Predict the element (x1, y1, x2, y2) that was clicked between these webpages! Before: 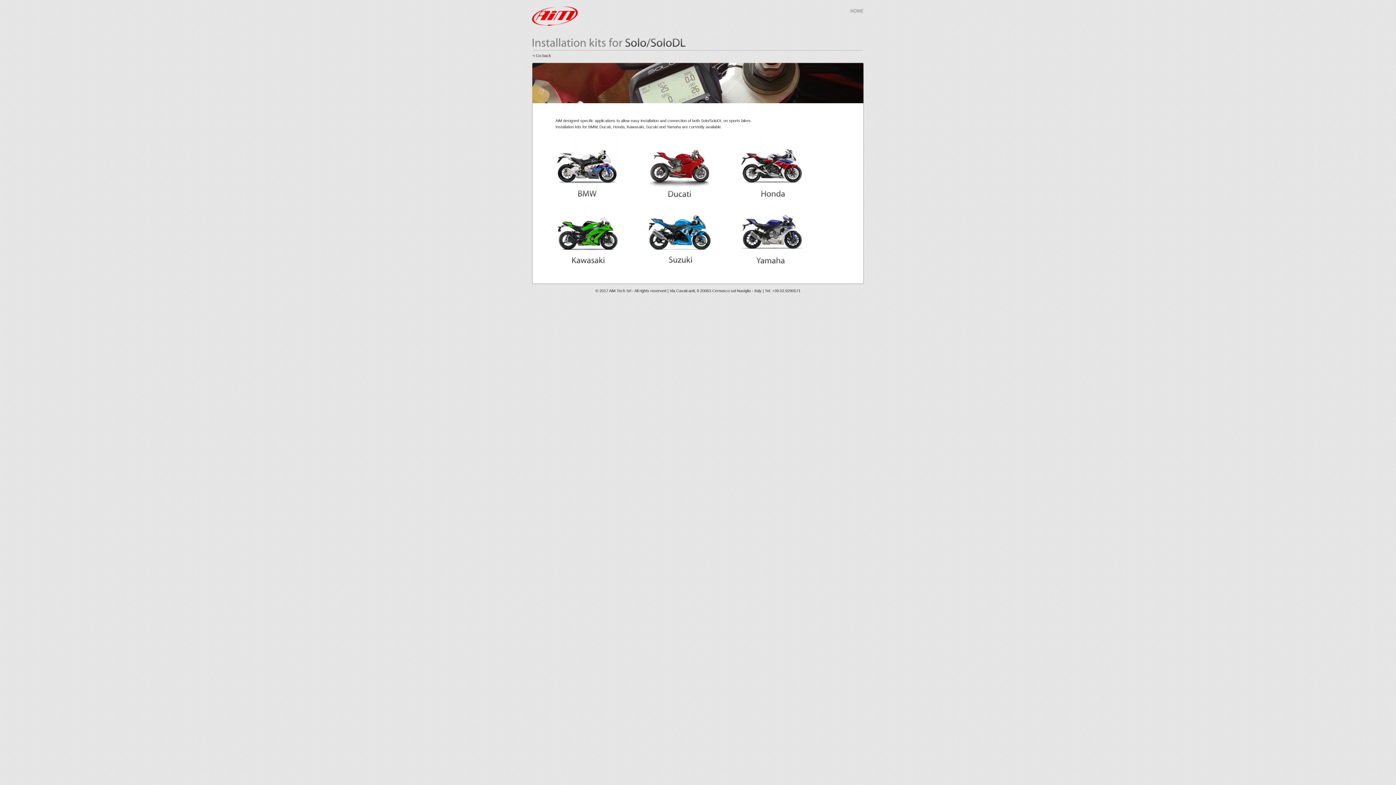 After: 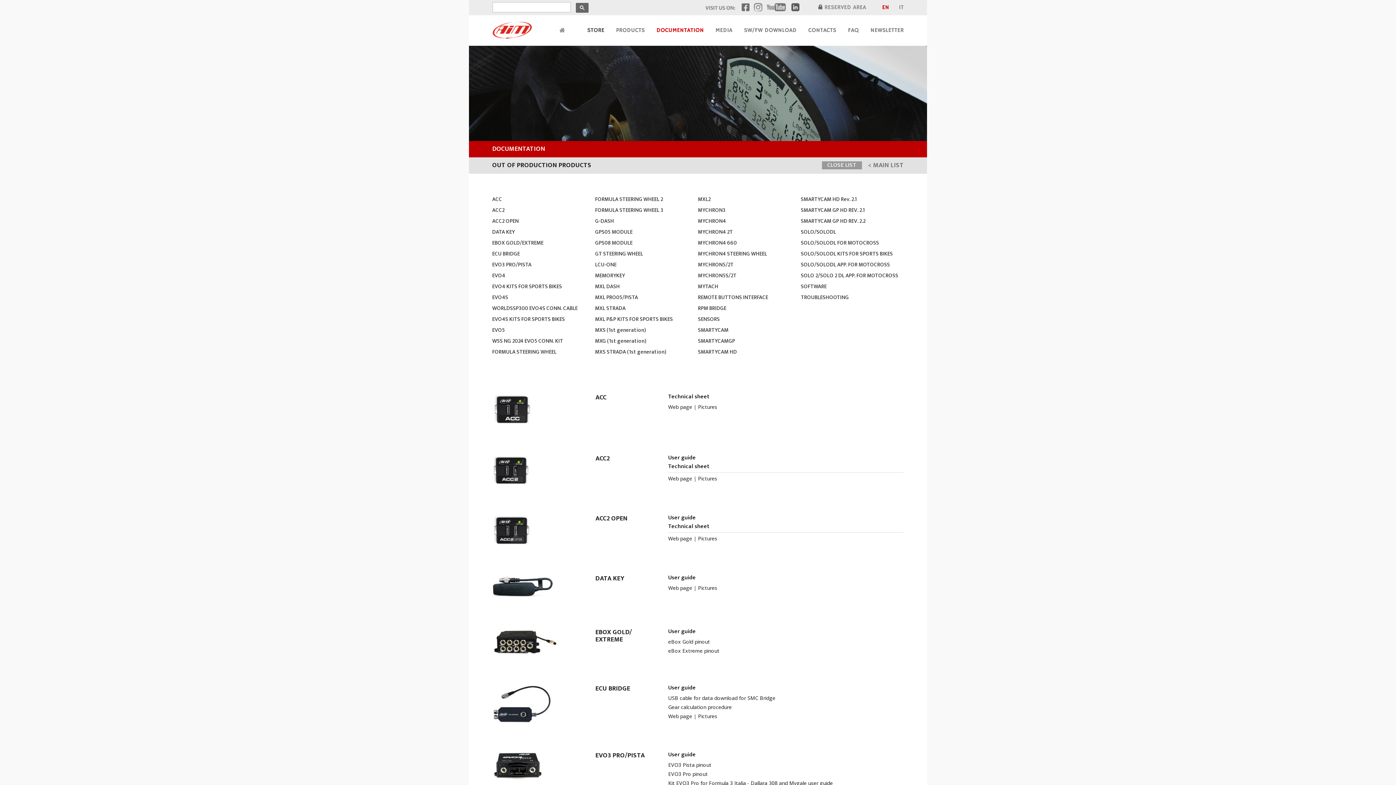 Action: bbox: (529, 44, 688, 50)